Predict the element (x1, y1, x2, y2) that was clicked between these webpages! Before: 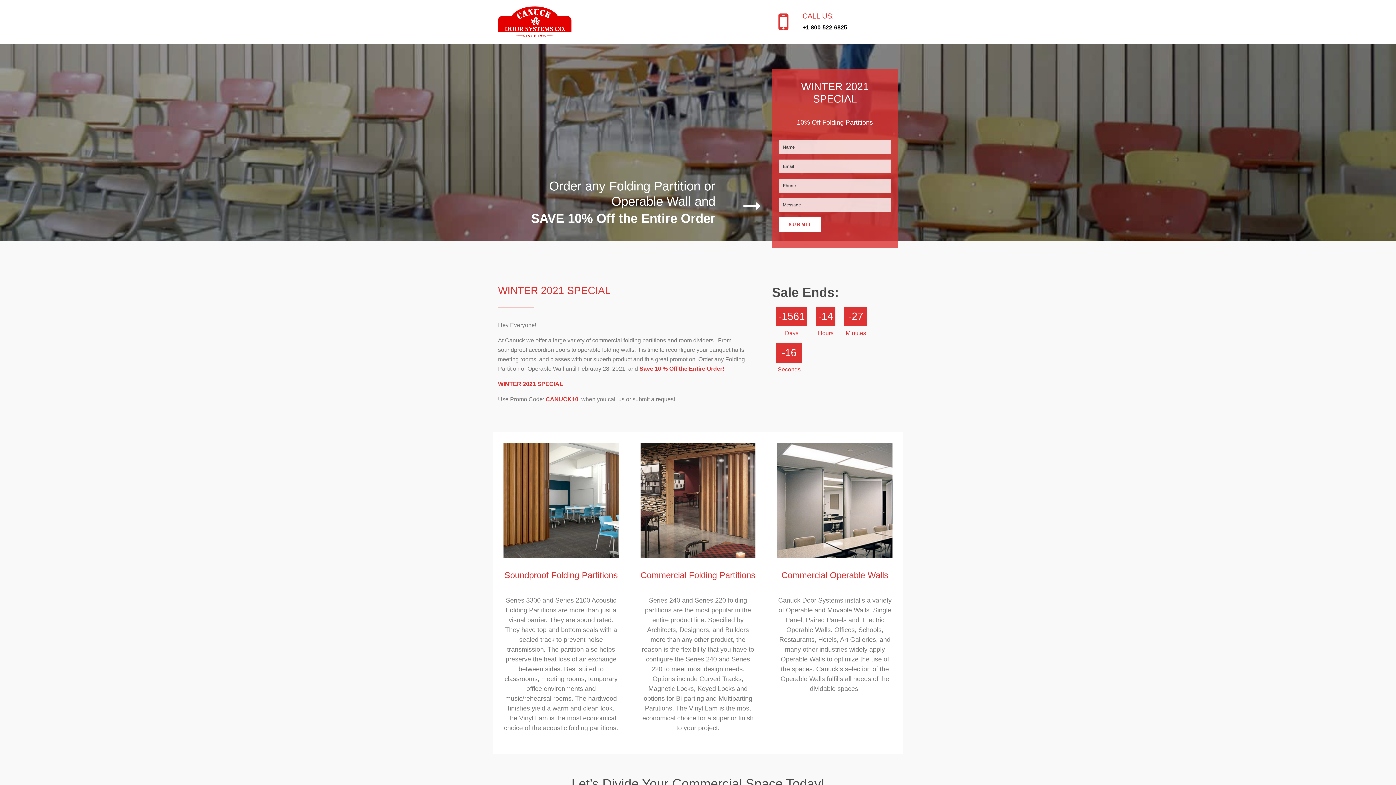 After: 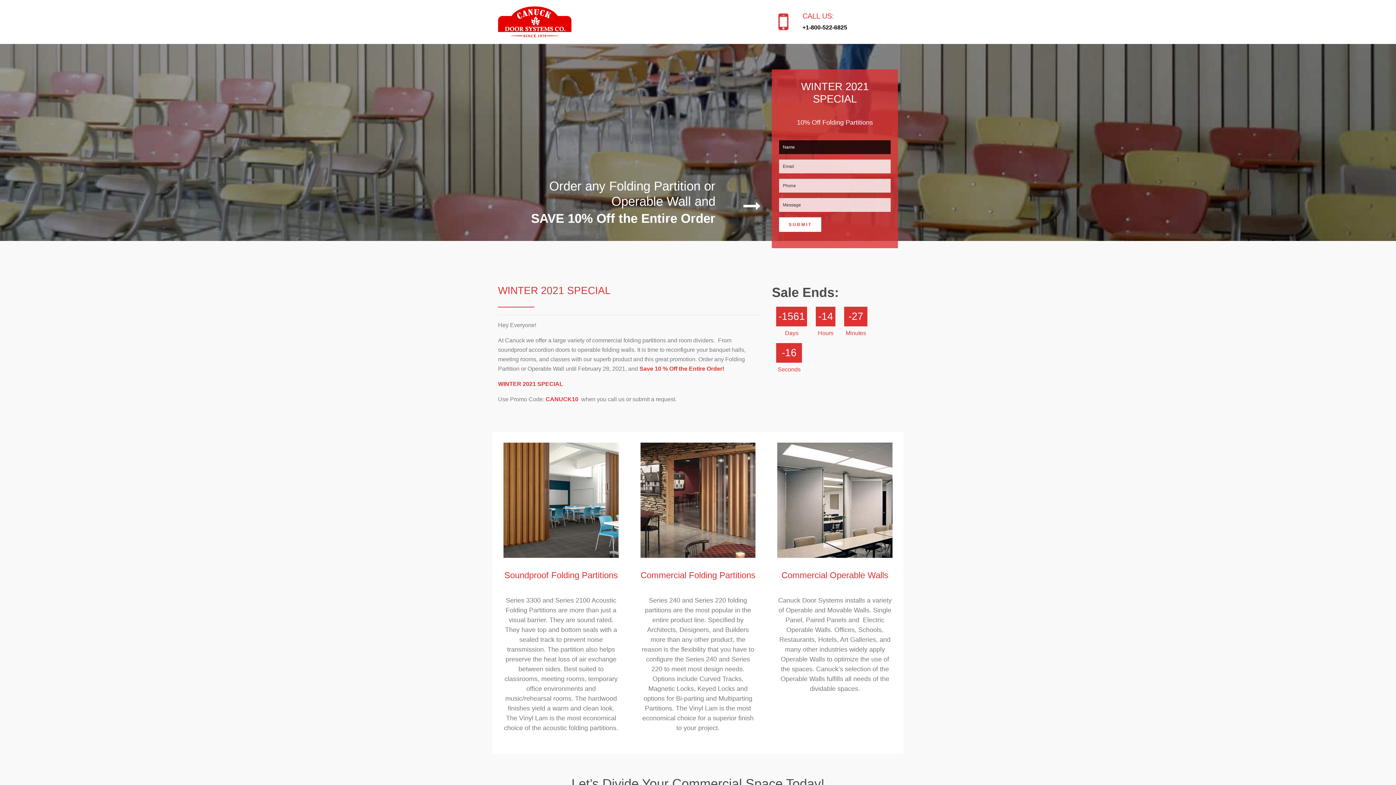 Action: bbox: (779, 217, 821, 232) label: SUBMIT